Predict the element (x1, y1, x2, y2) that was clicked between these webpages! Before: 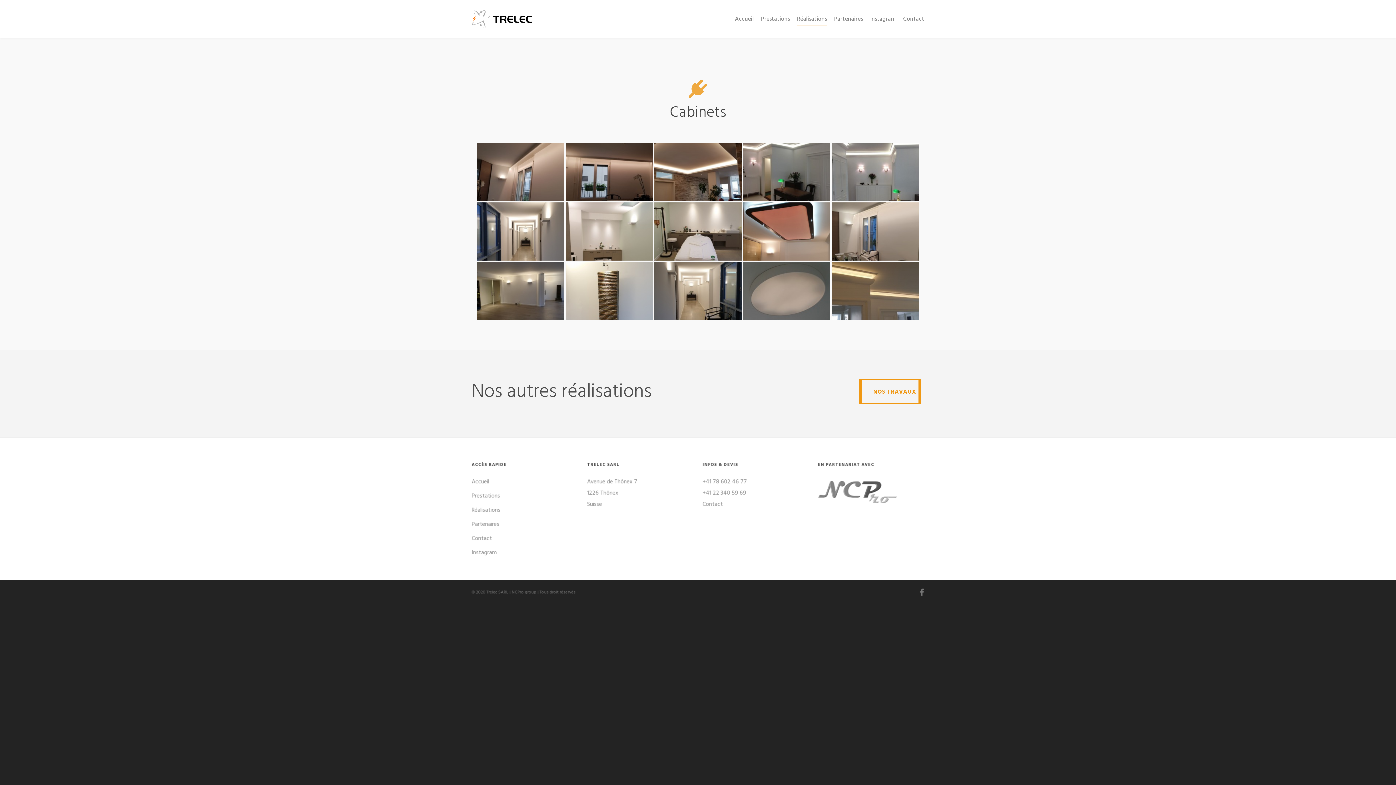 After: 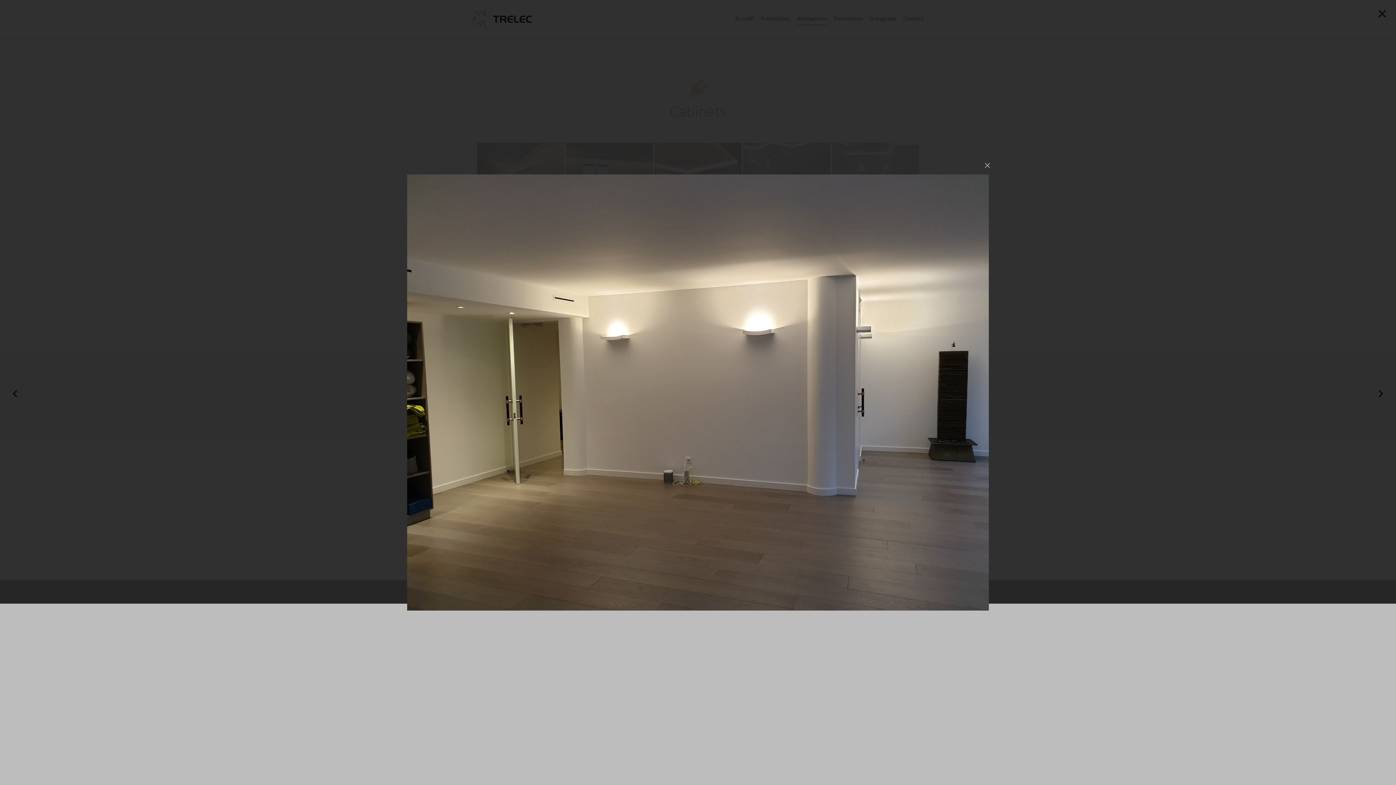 Action: bbox: (477, 262, 564, 320)